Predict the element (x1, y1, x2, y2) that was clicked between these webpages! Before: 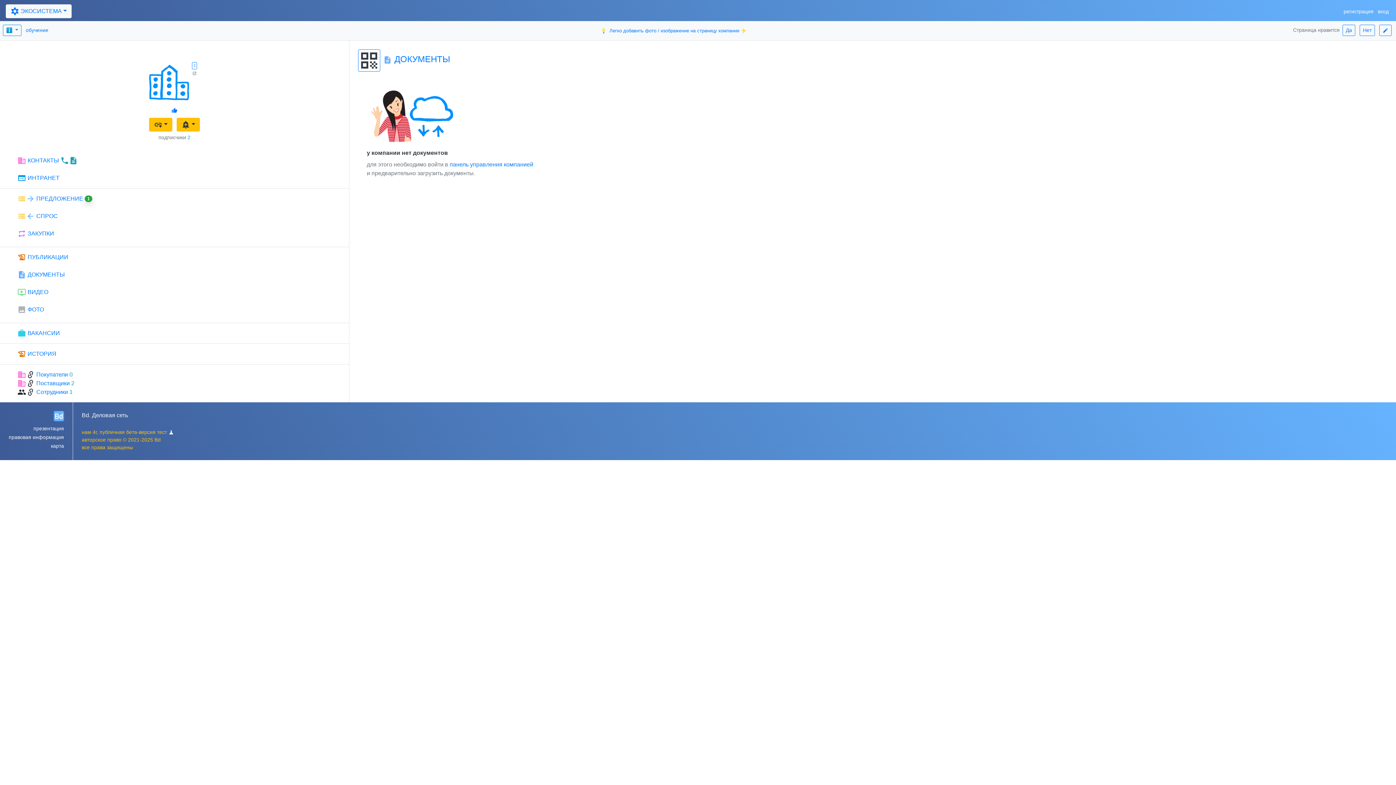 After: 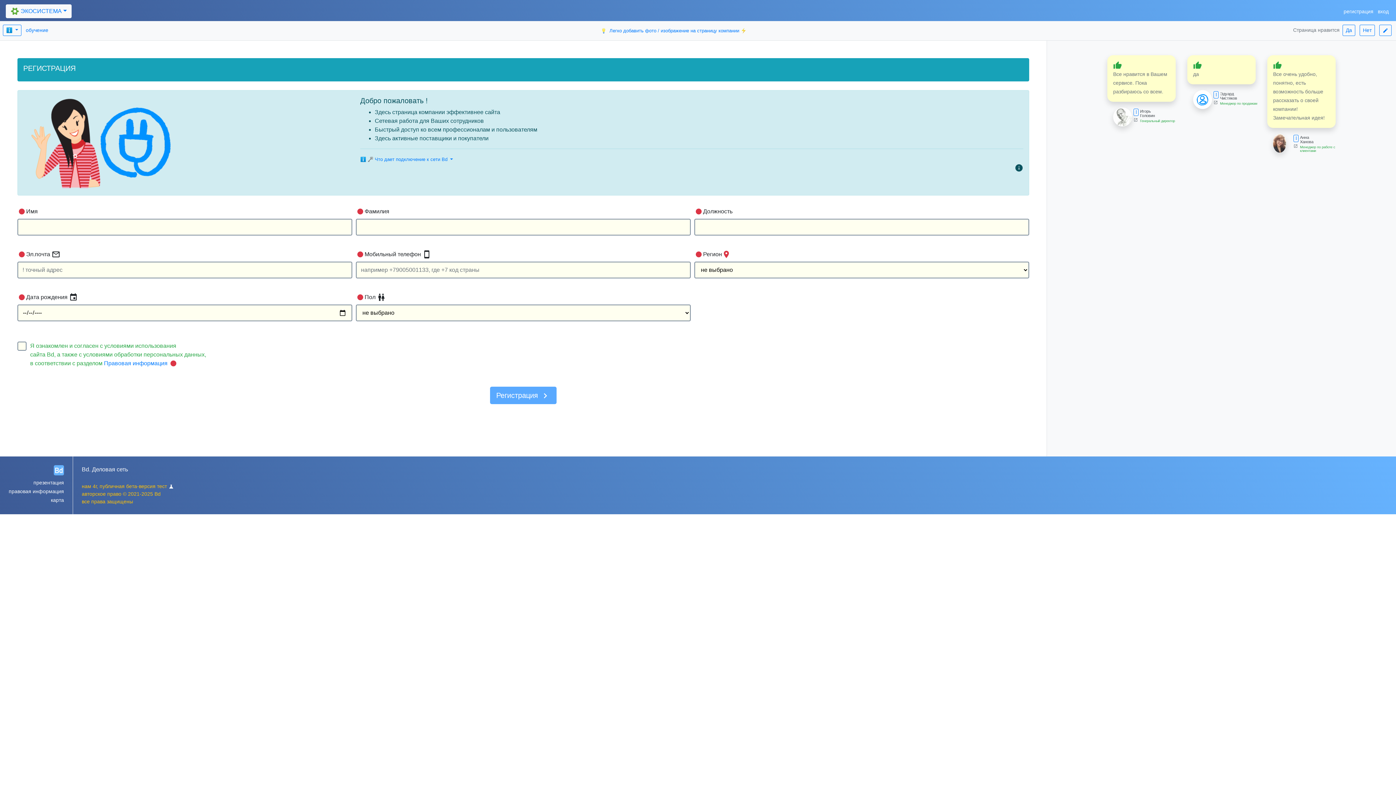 Action: label: регистрация bbox: (1344, 8, 1373, 14)